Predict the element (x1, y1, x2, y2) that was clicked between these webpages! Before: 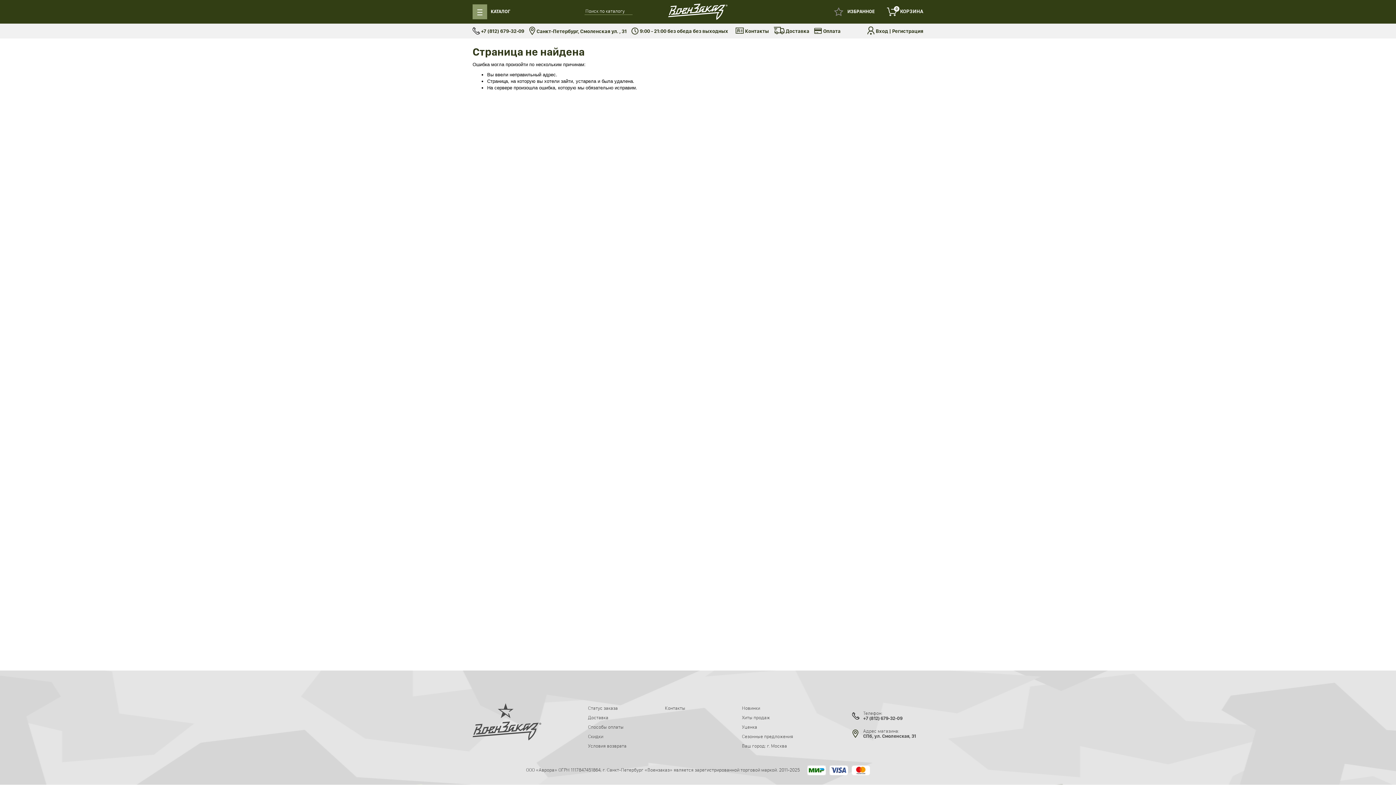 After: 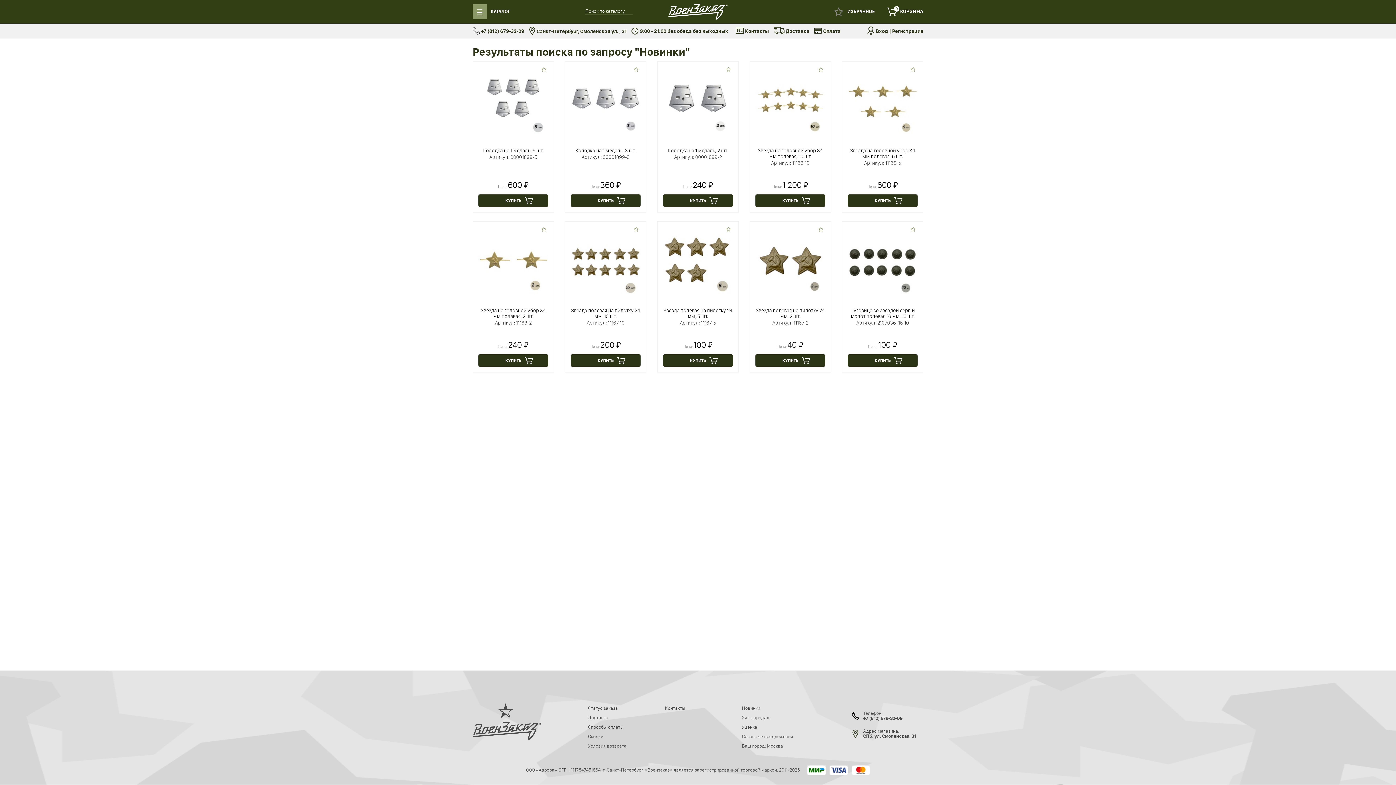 Action: bbox: (742, 705, 760, 711) label: Новинки